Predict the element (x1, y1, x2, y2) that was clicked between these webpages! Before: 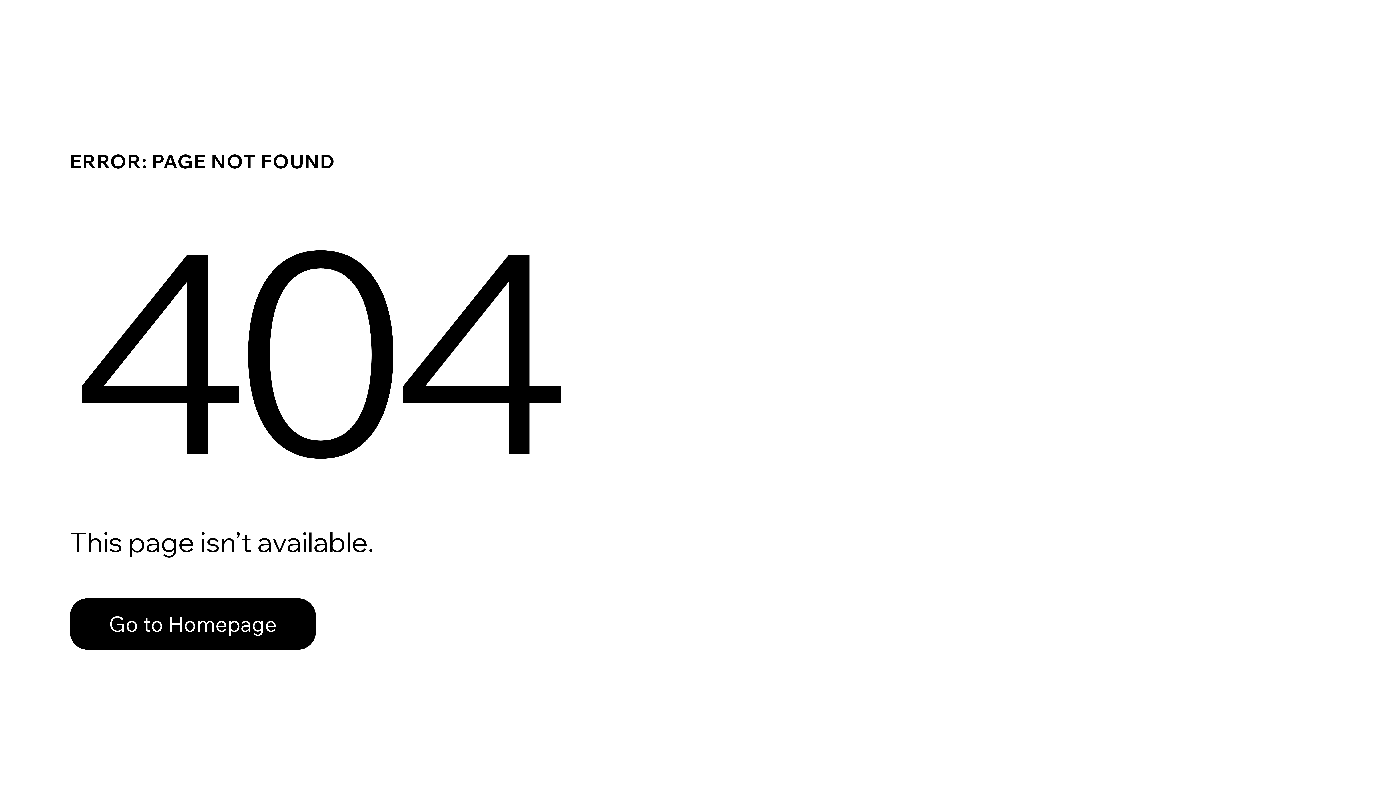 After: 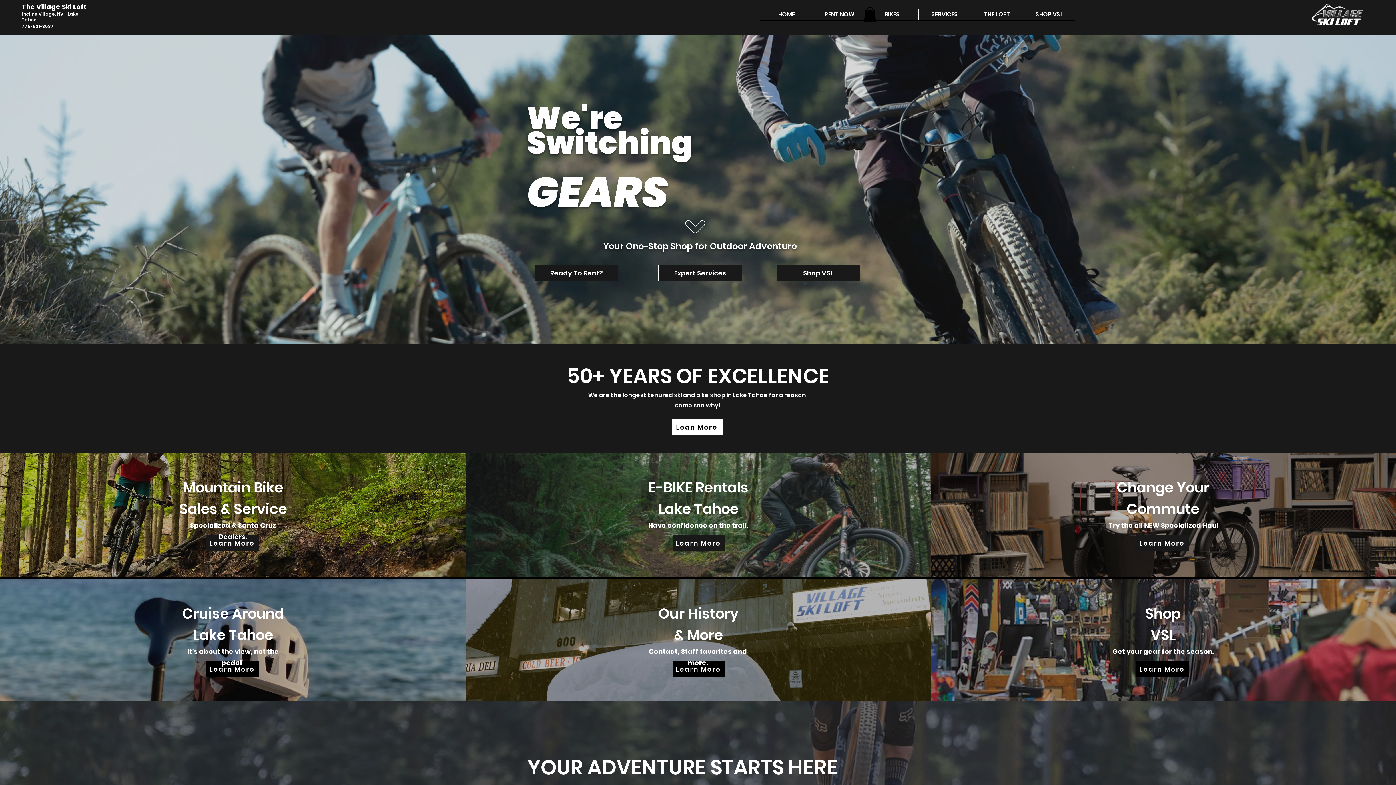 Action: bbox: (69, 598, 316, 650) label: Go to Homepage